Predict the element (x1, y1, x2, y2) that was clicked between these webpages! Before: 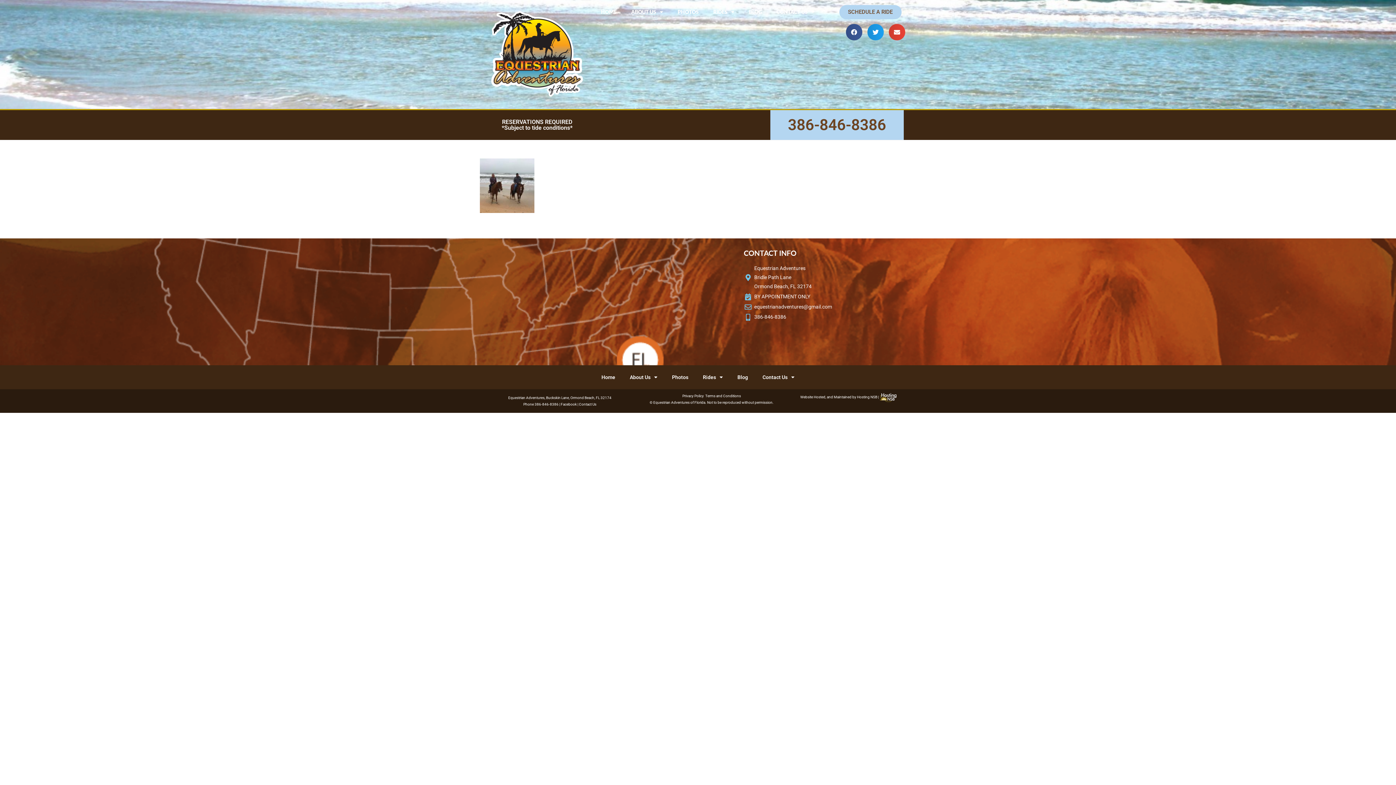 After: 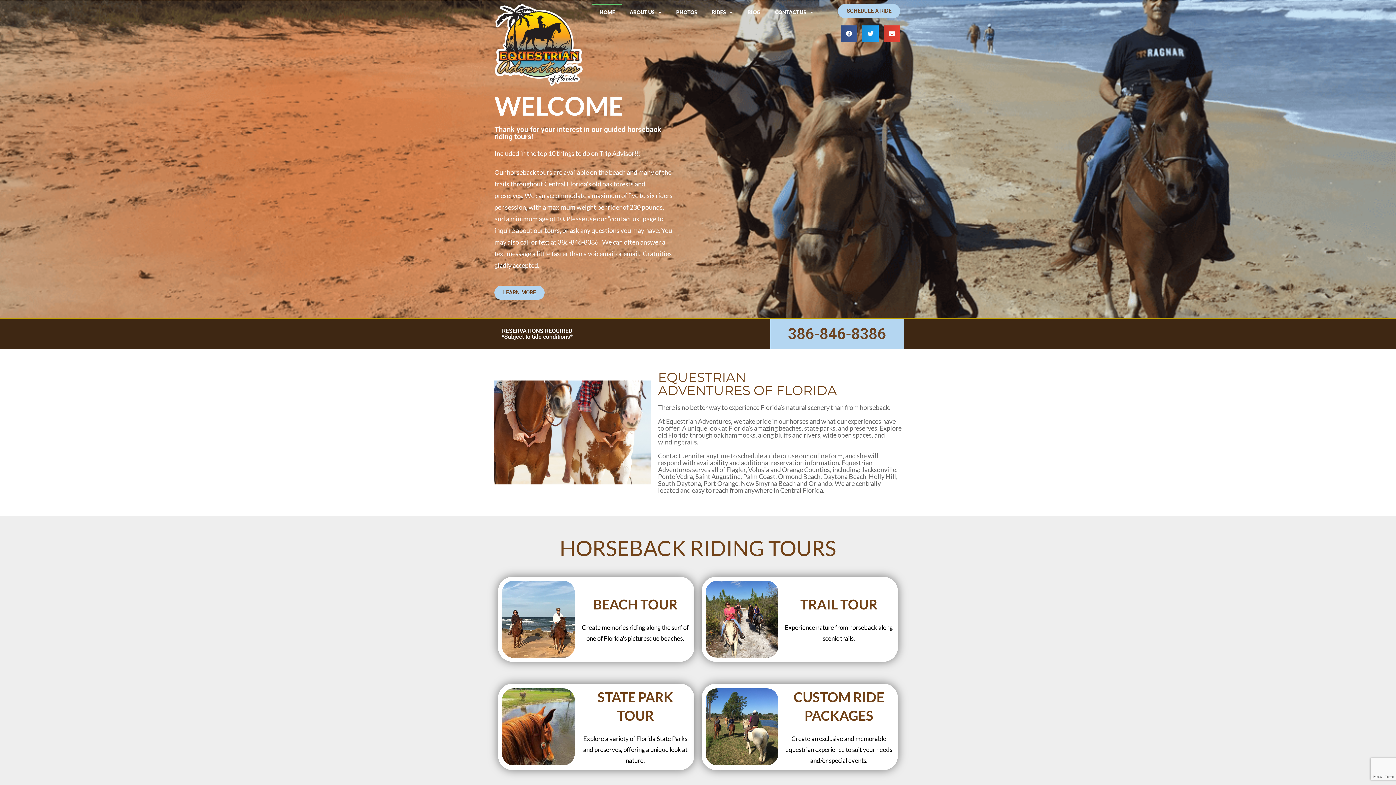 Action: bbox: (594, 369, 622, 385) label: Home